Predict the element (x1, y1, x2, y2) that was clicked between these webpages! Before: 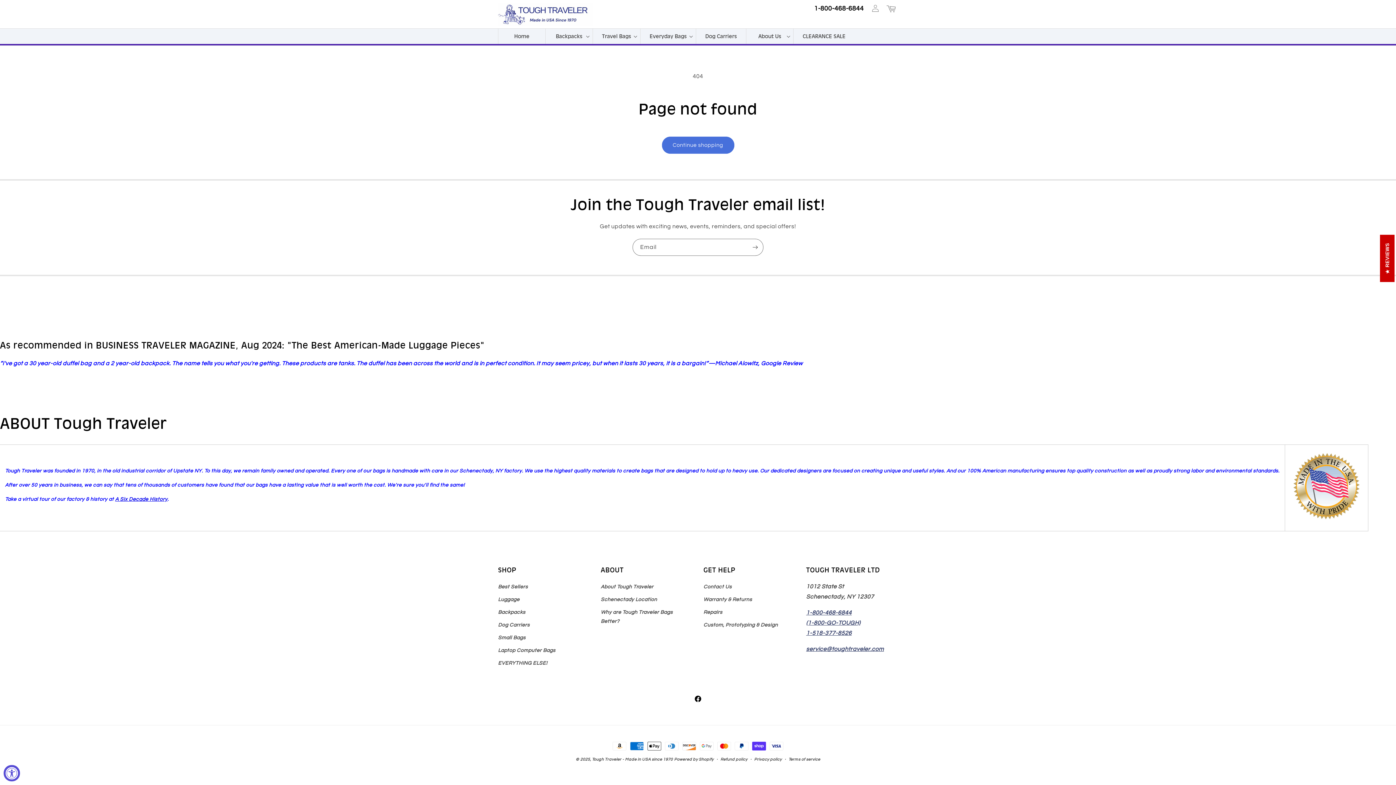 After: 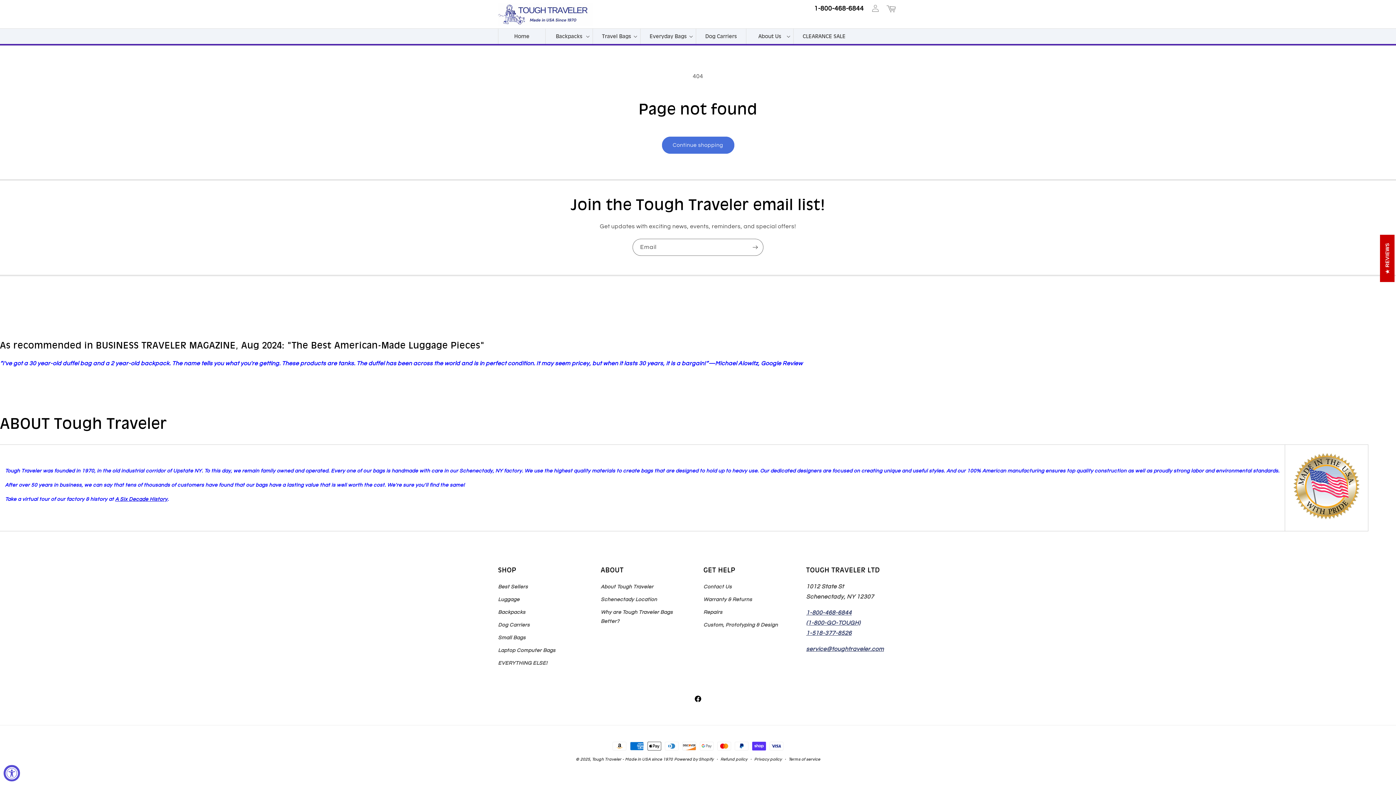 Action: bbox: (814, 5, 864, 21) label: 1-800-468-6844